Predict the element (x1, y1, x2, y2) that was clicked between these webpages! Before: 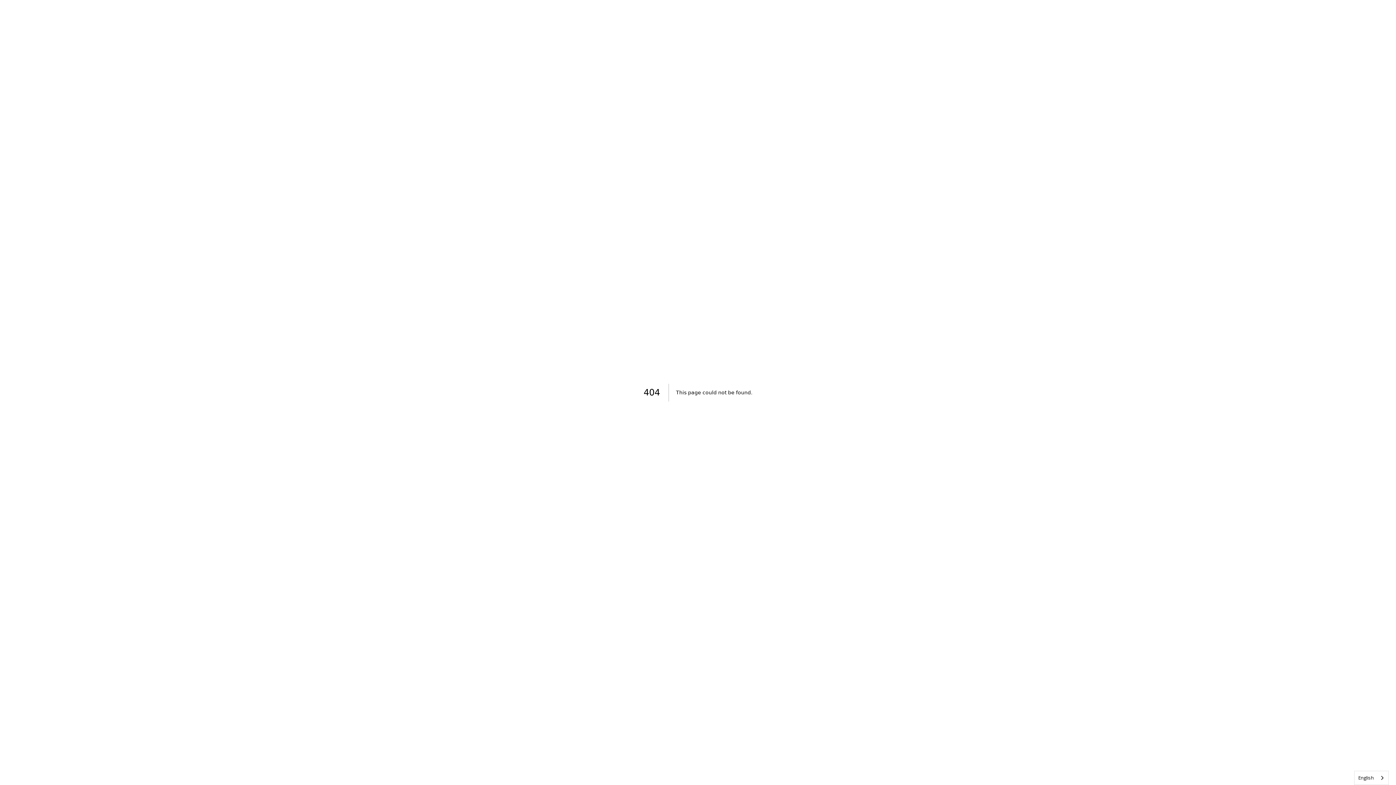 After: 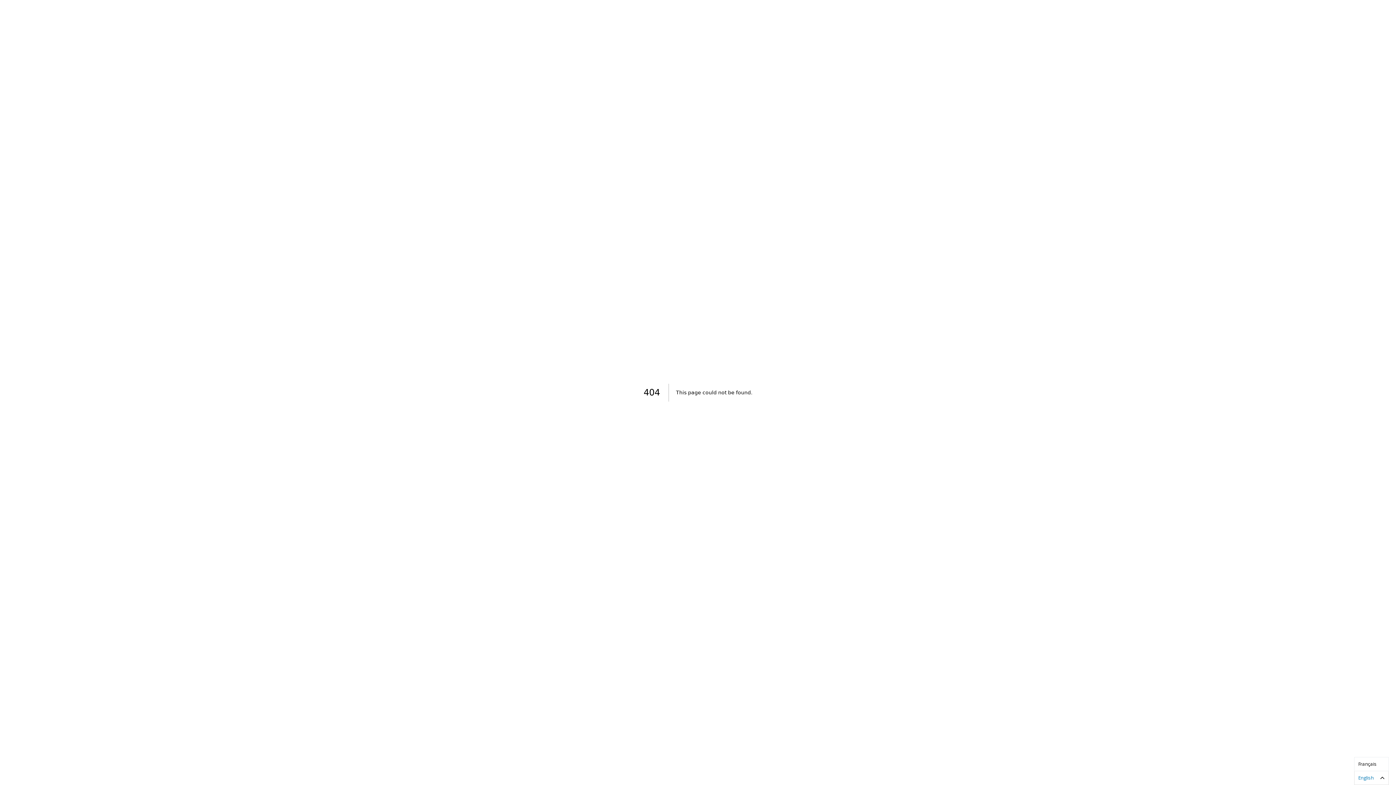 Action: bbox: (1354, 771, 1388, 785) label: English